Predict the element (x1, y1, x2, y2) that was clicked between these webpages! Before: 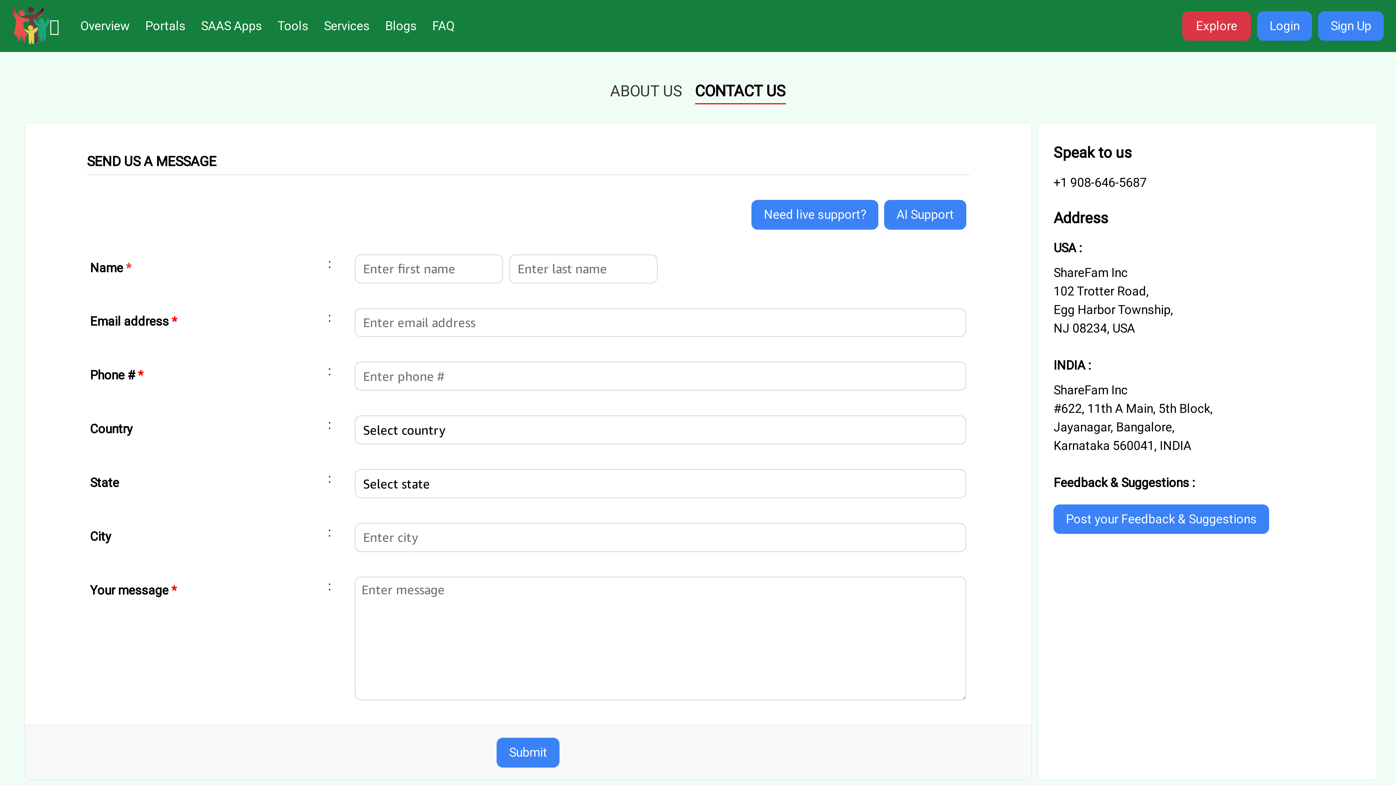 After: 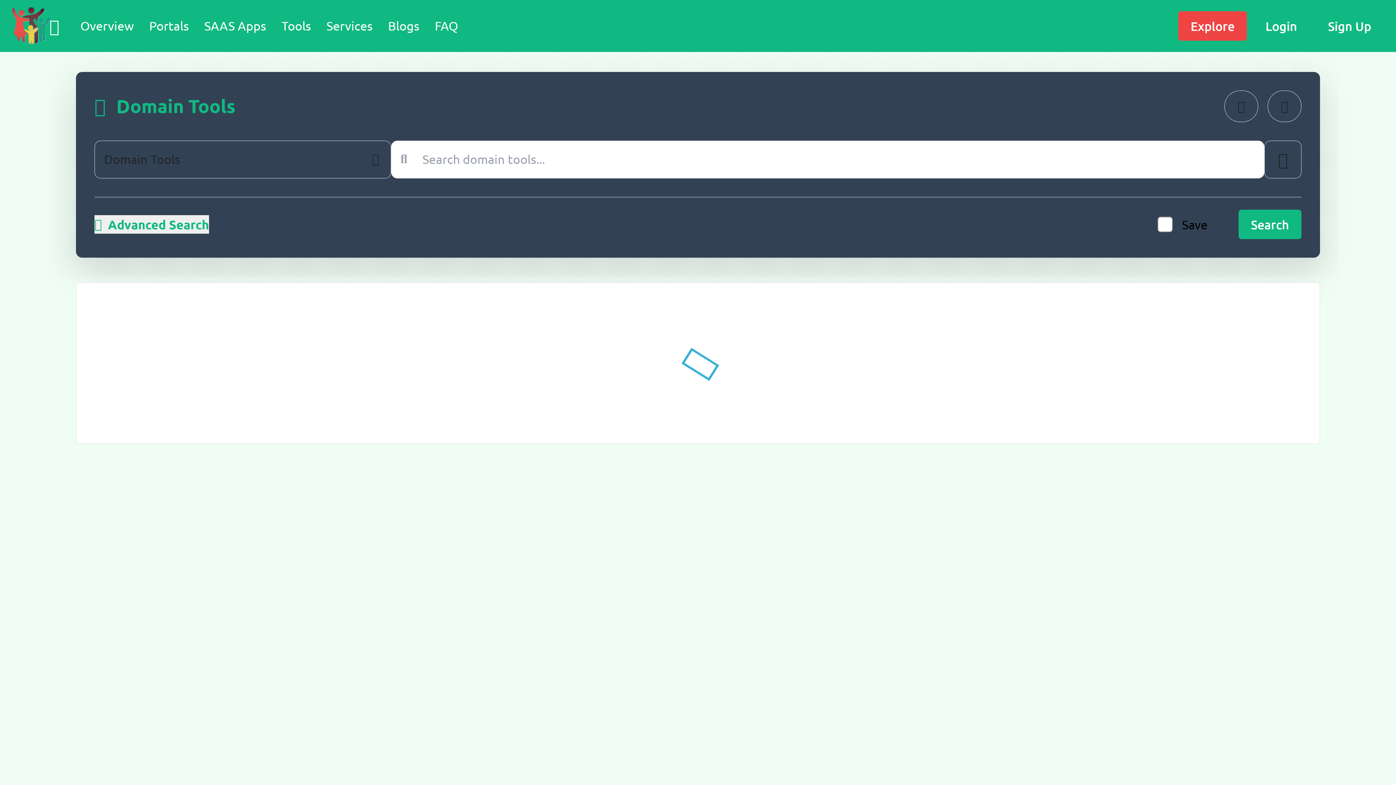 Action: label: Tools bbox: (271, 10, 314, 41)